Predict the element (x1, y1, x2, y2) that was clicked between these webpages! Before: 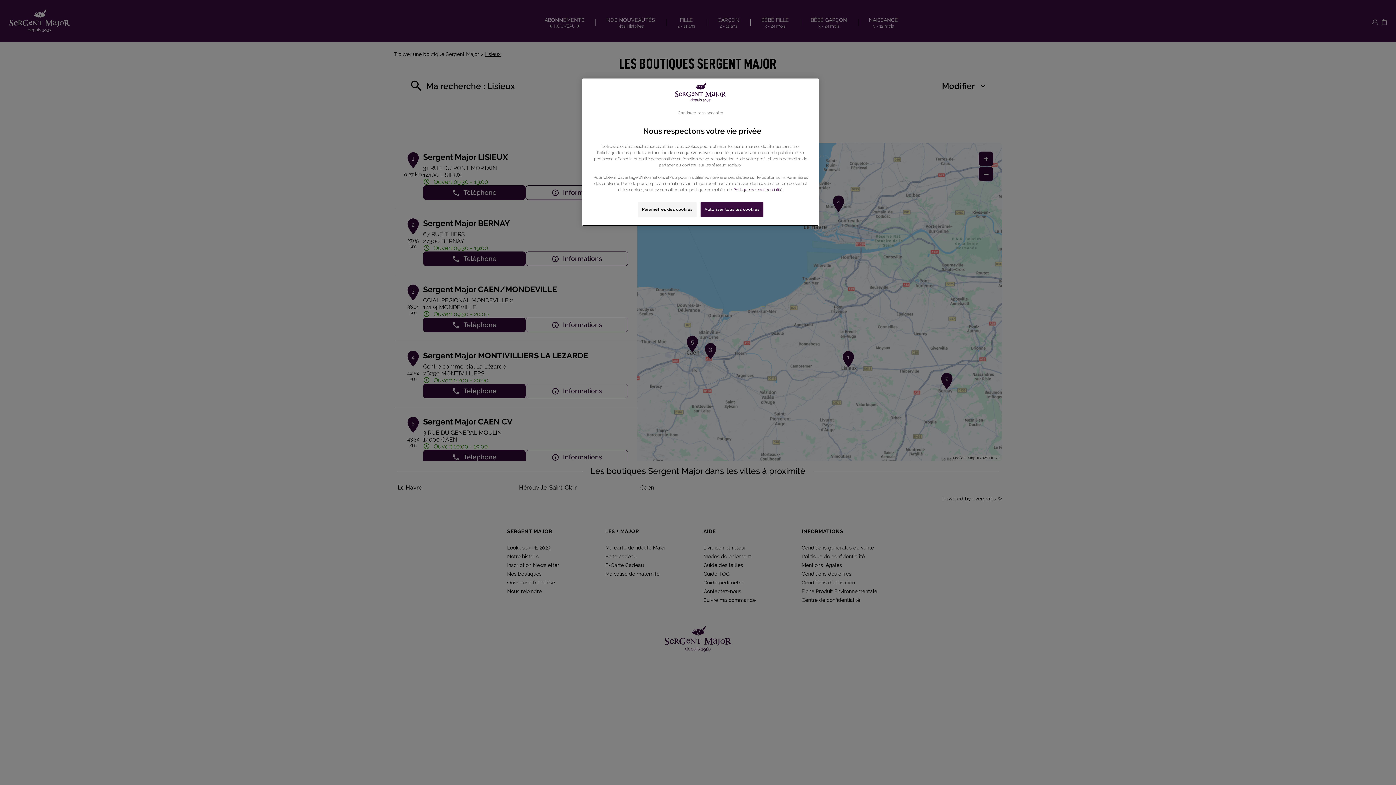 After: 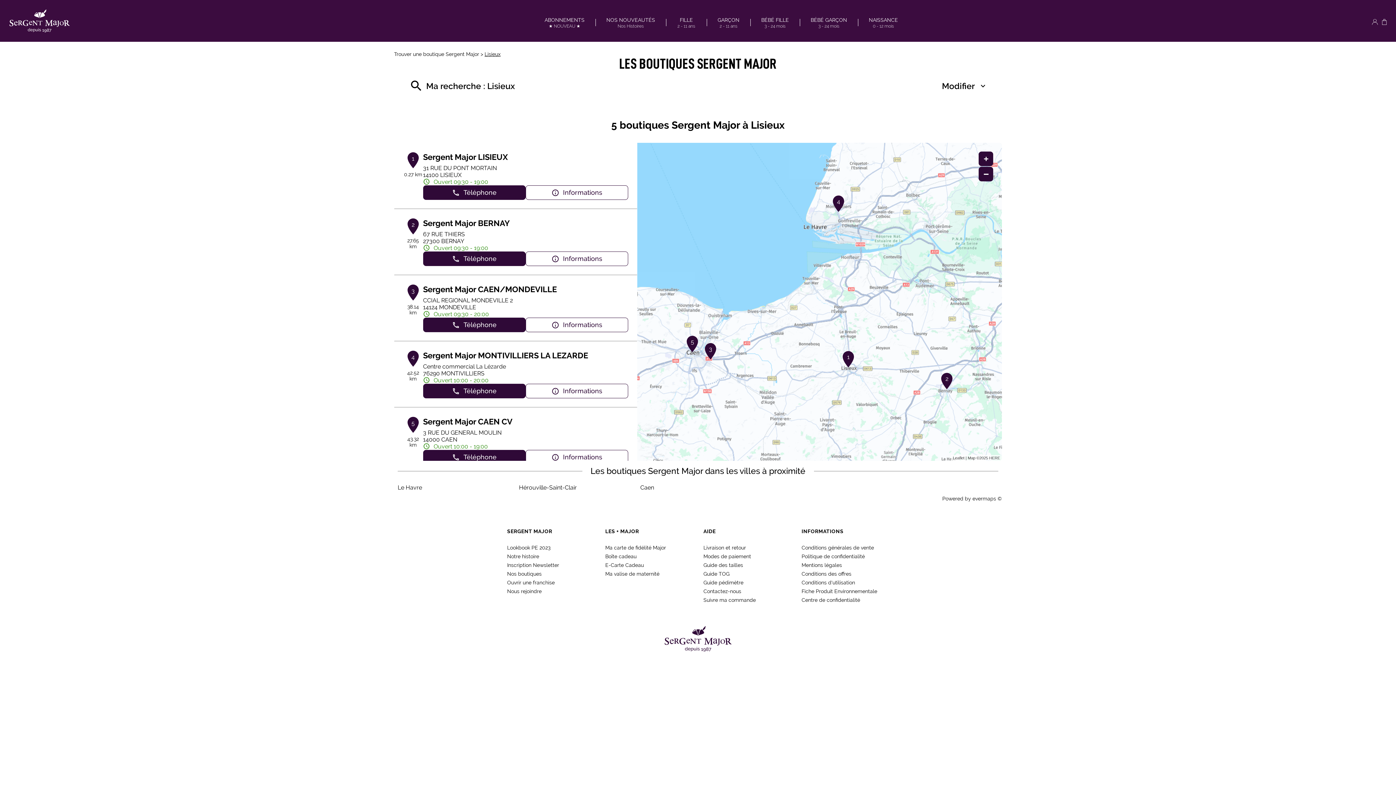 Action: bbox: (677, 110, 723, 115) label: Continuer sans accepter